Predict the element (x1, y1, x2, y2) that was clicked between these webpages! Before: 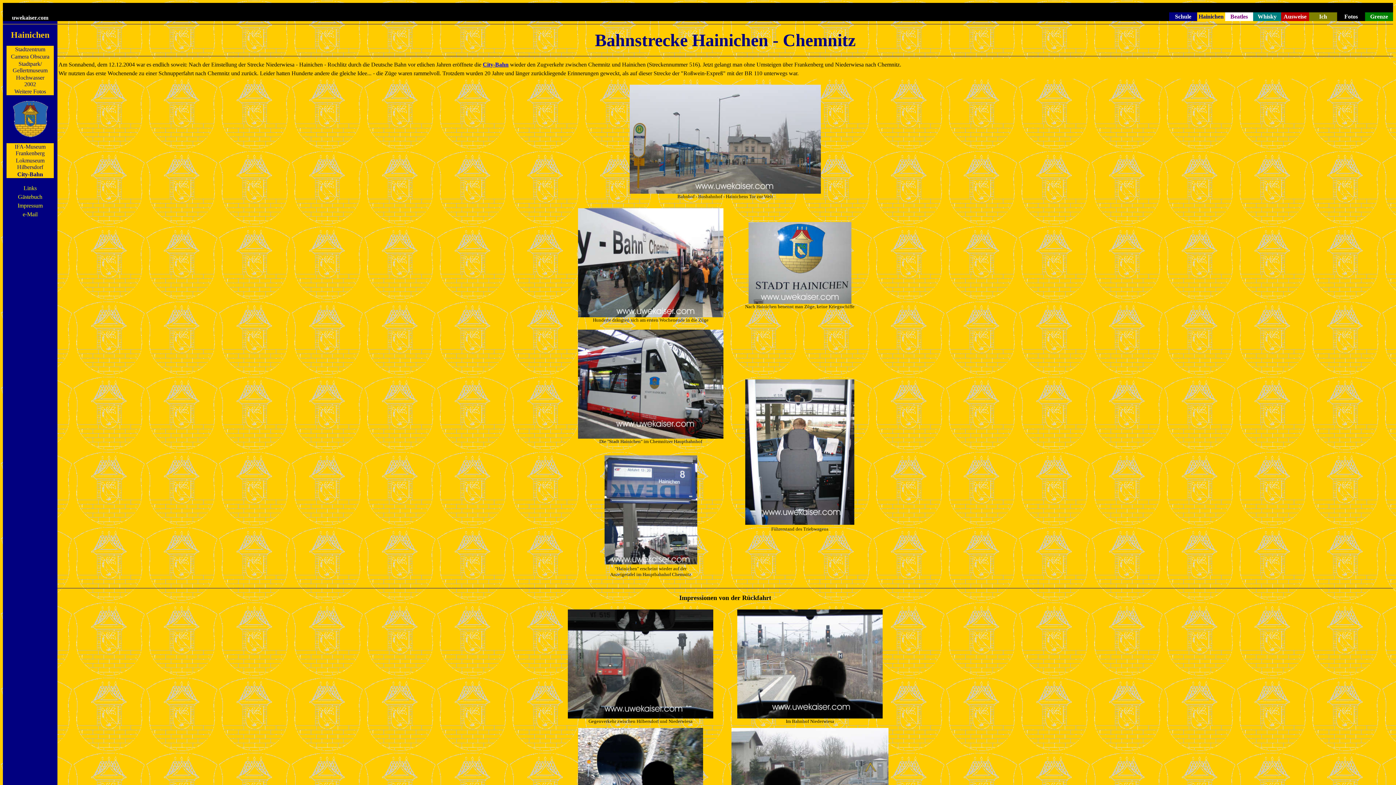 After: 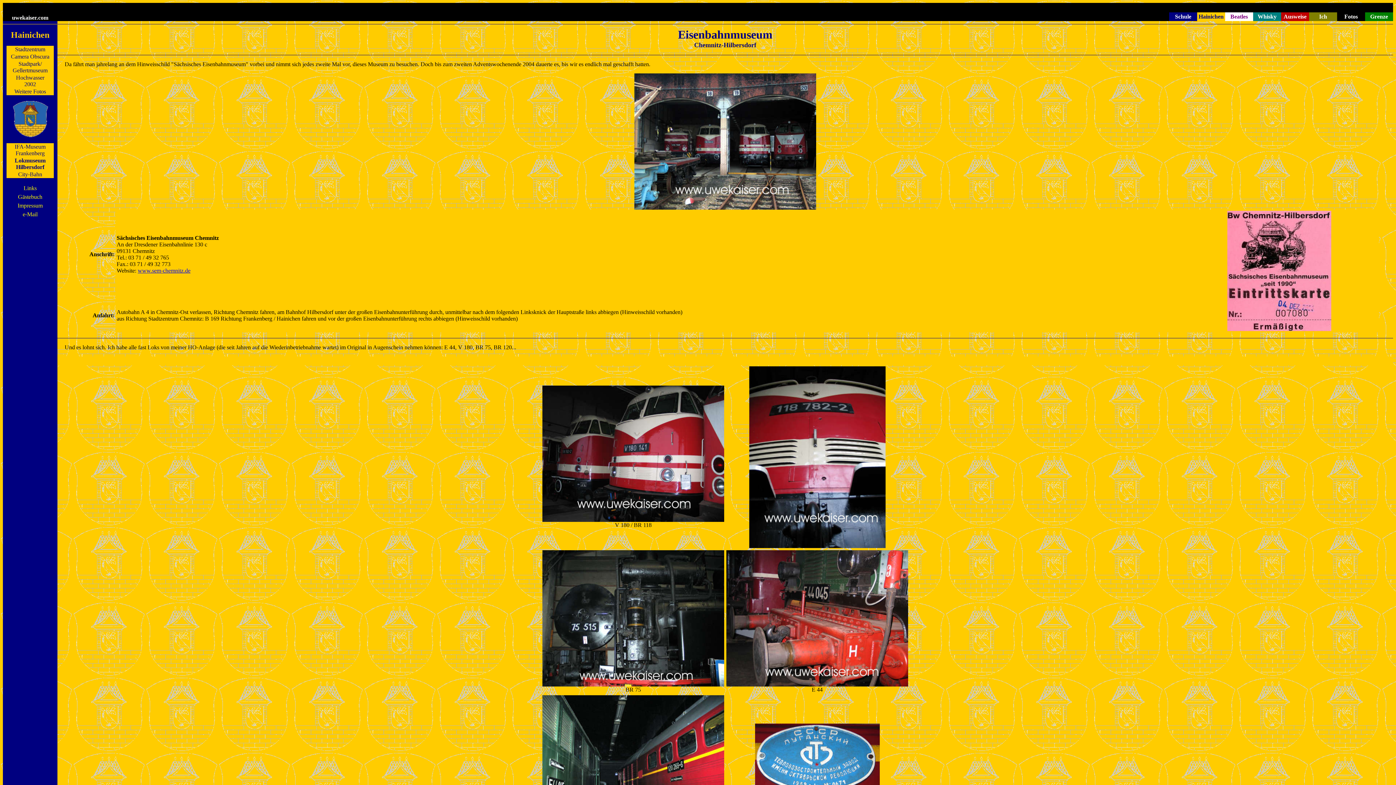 Action: label: Lokmuseum Hilbersdorf bbox: (15, 157, 44, 170)